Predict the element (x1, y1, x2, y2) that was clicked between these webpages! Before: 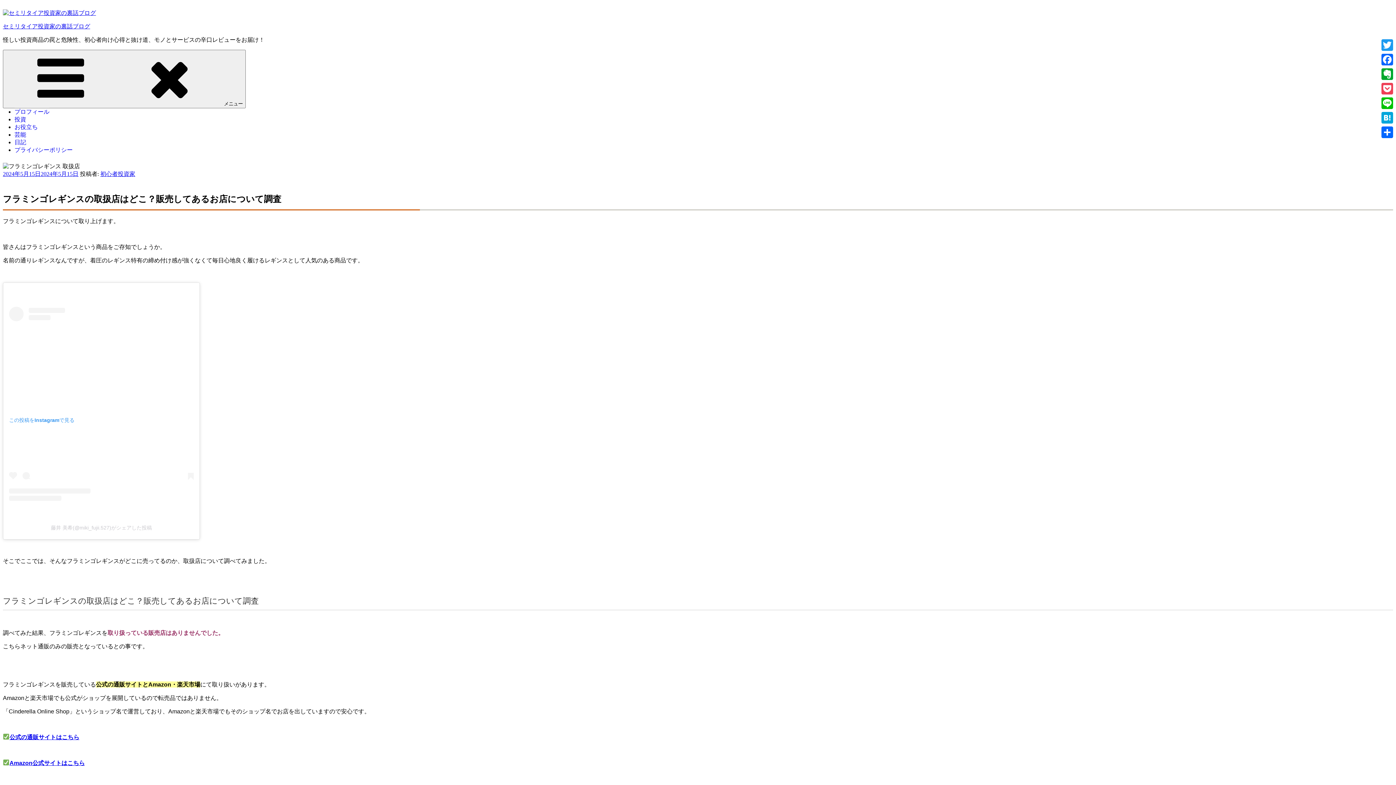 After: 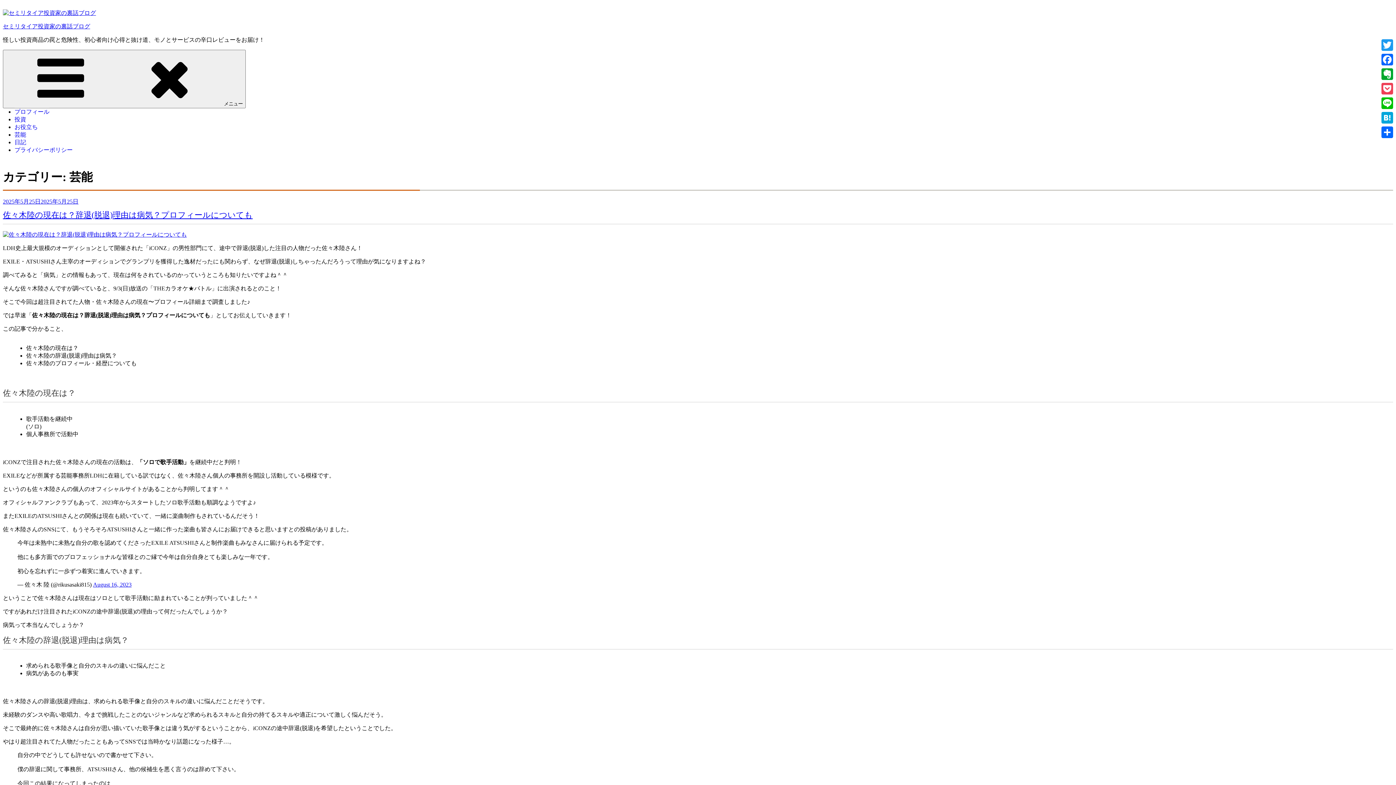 Action: label: 芸能 bbox: (14, 130, 26, 138)